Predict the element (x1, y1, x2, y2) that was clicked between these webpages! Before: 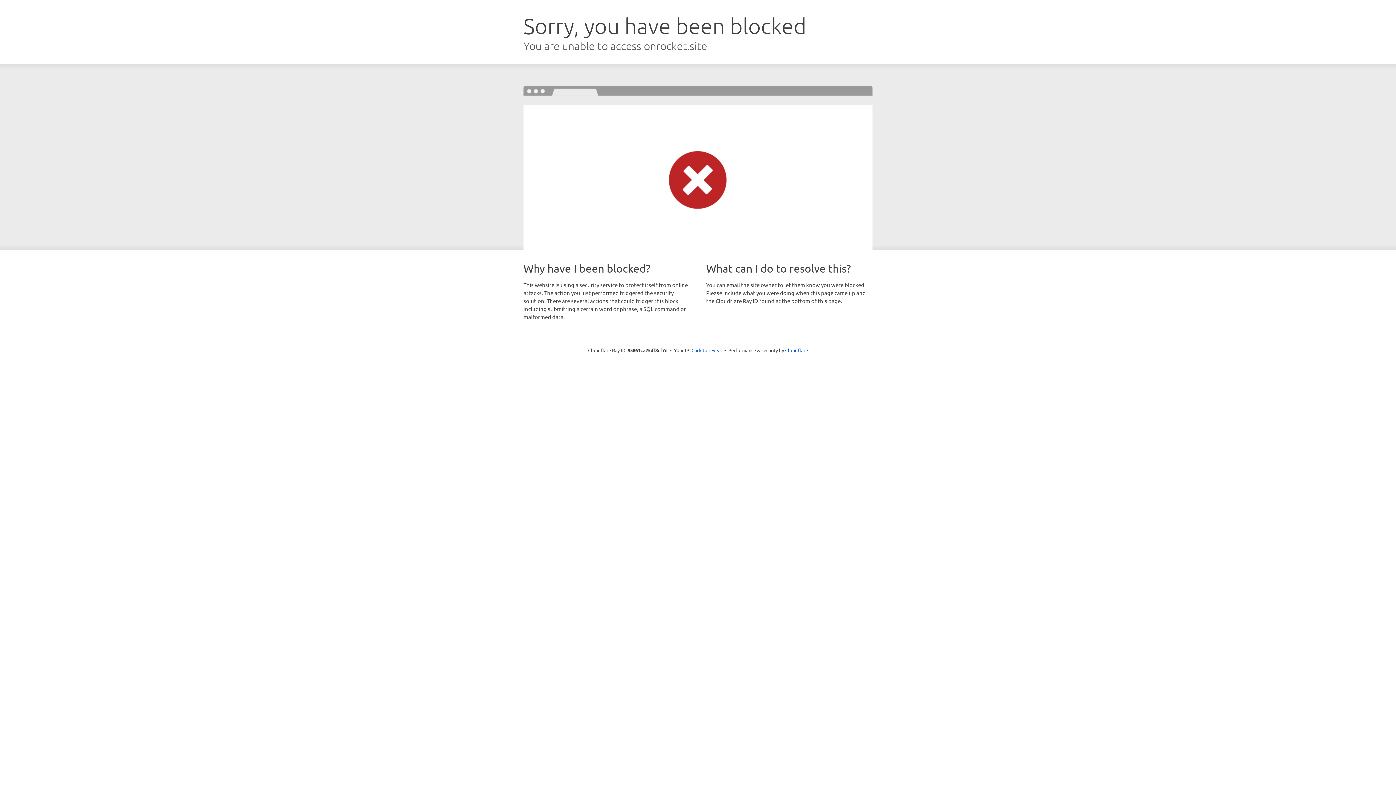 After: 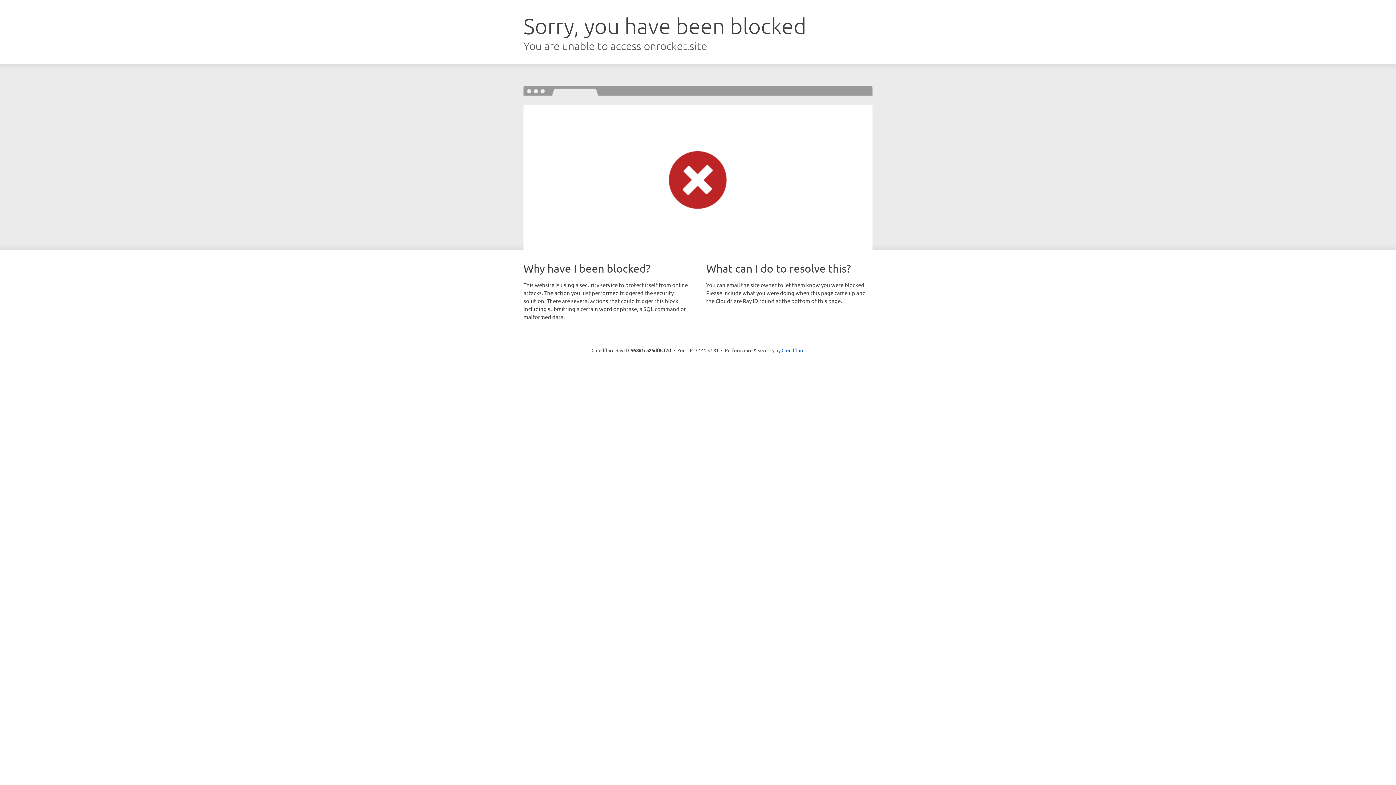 Action: label: Click to reveal bbox: (691, 346, 722, 353)